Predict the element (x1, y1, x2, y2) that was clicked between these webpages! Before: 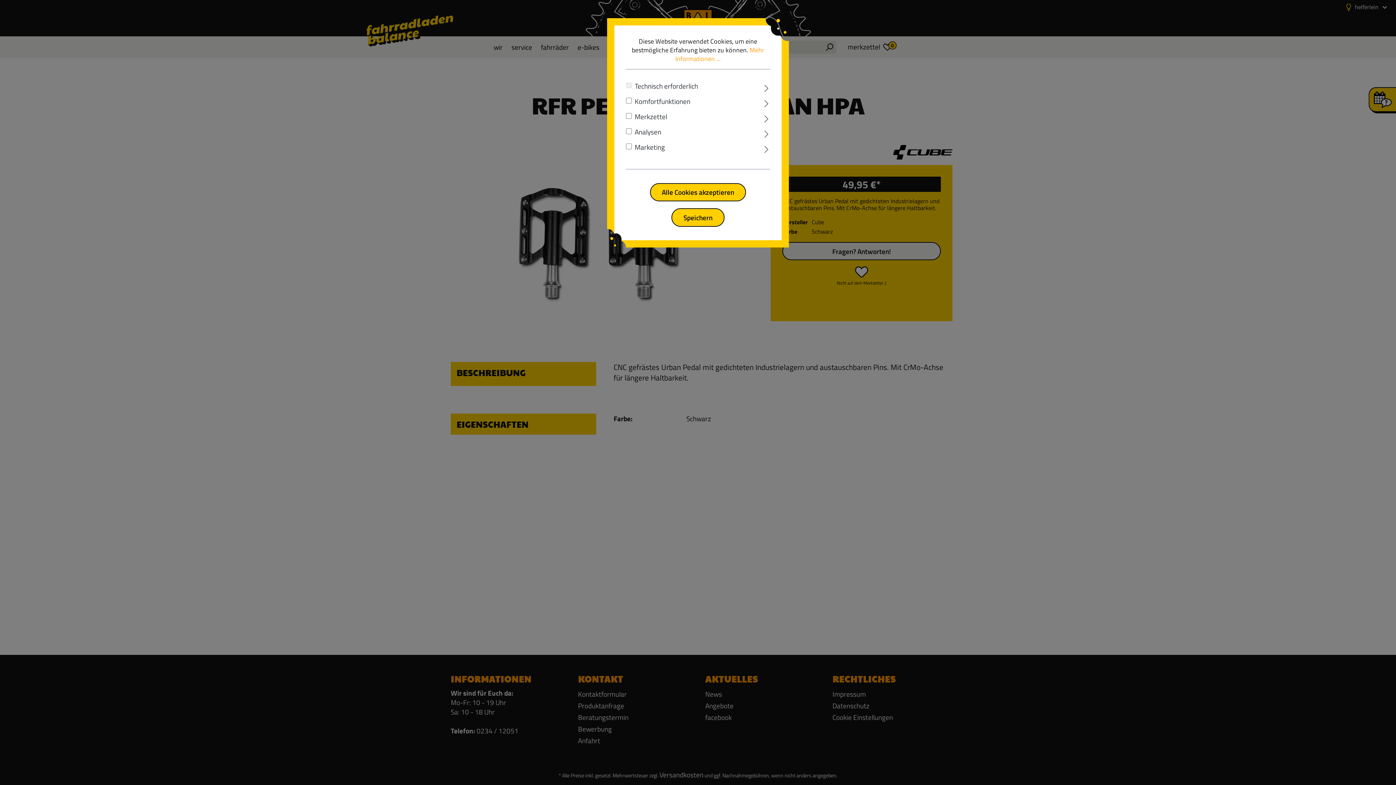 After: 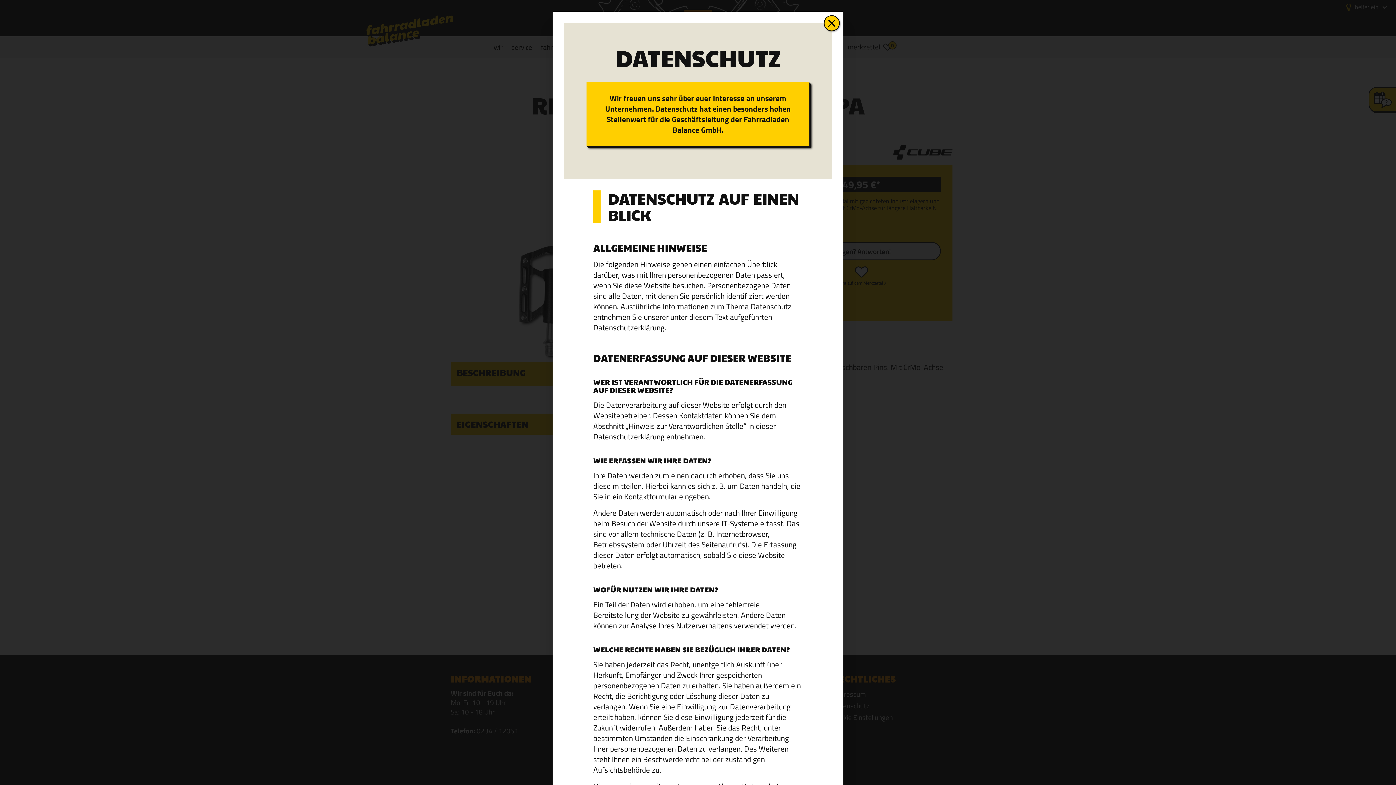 Action: bbox: (675, 45, 764, 63) label: Mehr Informationen ...